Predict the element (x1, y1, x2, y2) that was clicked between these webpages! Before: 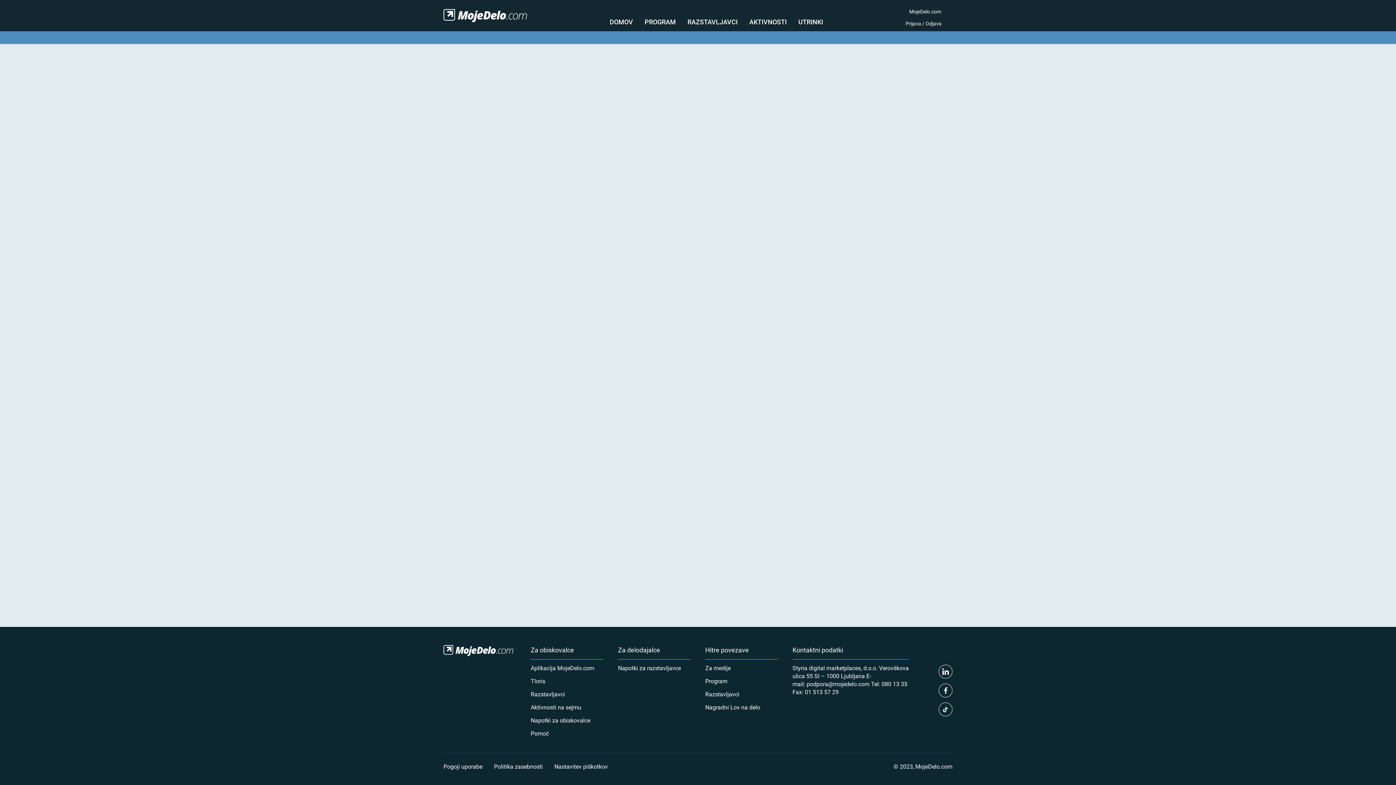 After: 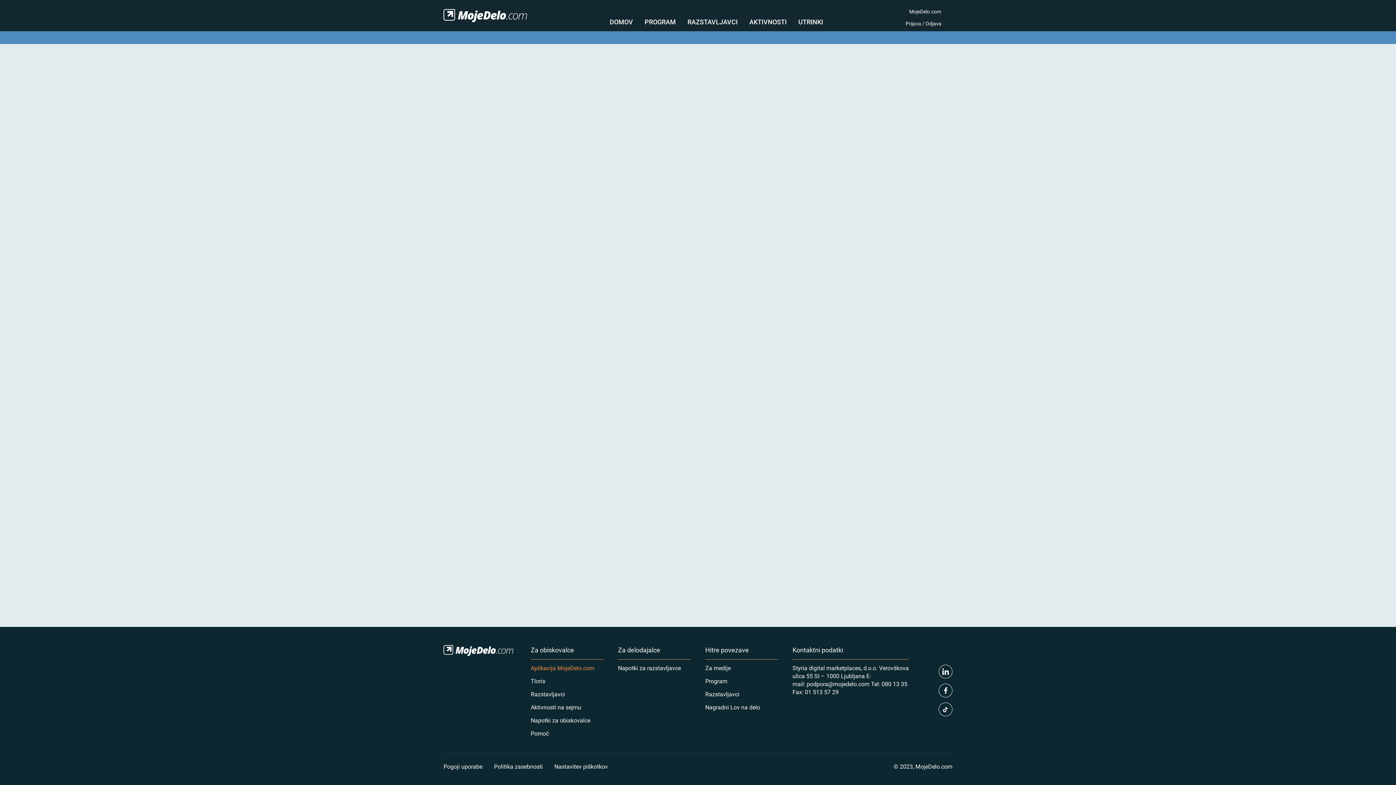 Action: label: Aplikacija MojeDelo.com bbox: (530, 664, 594, 672)